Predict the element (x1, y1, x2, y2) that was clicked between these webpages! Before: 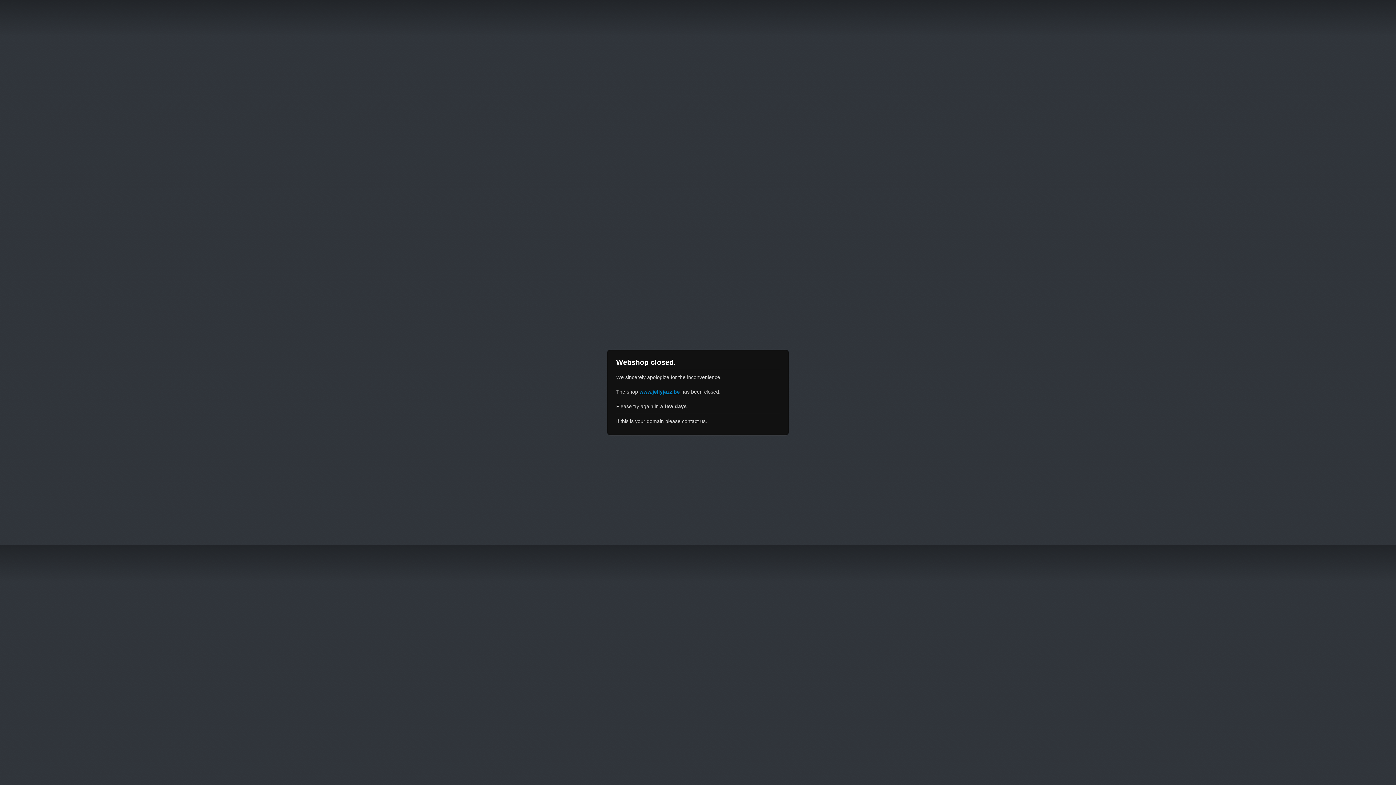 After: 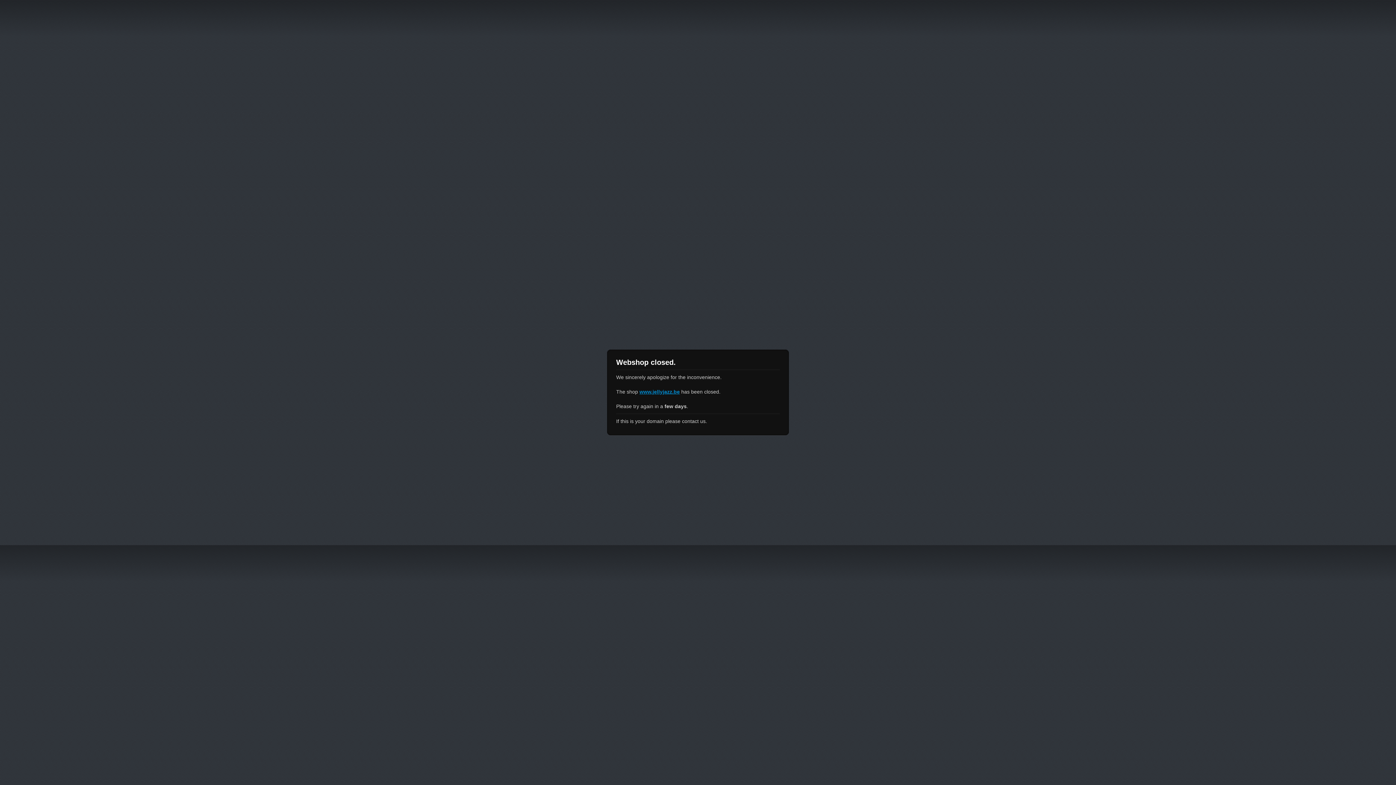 Action: bbox: (639, 389, 680, 394) label: www.jellyjazz.be